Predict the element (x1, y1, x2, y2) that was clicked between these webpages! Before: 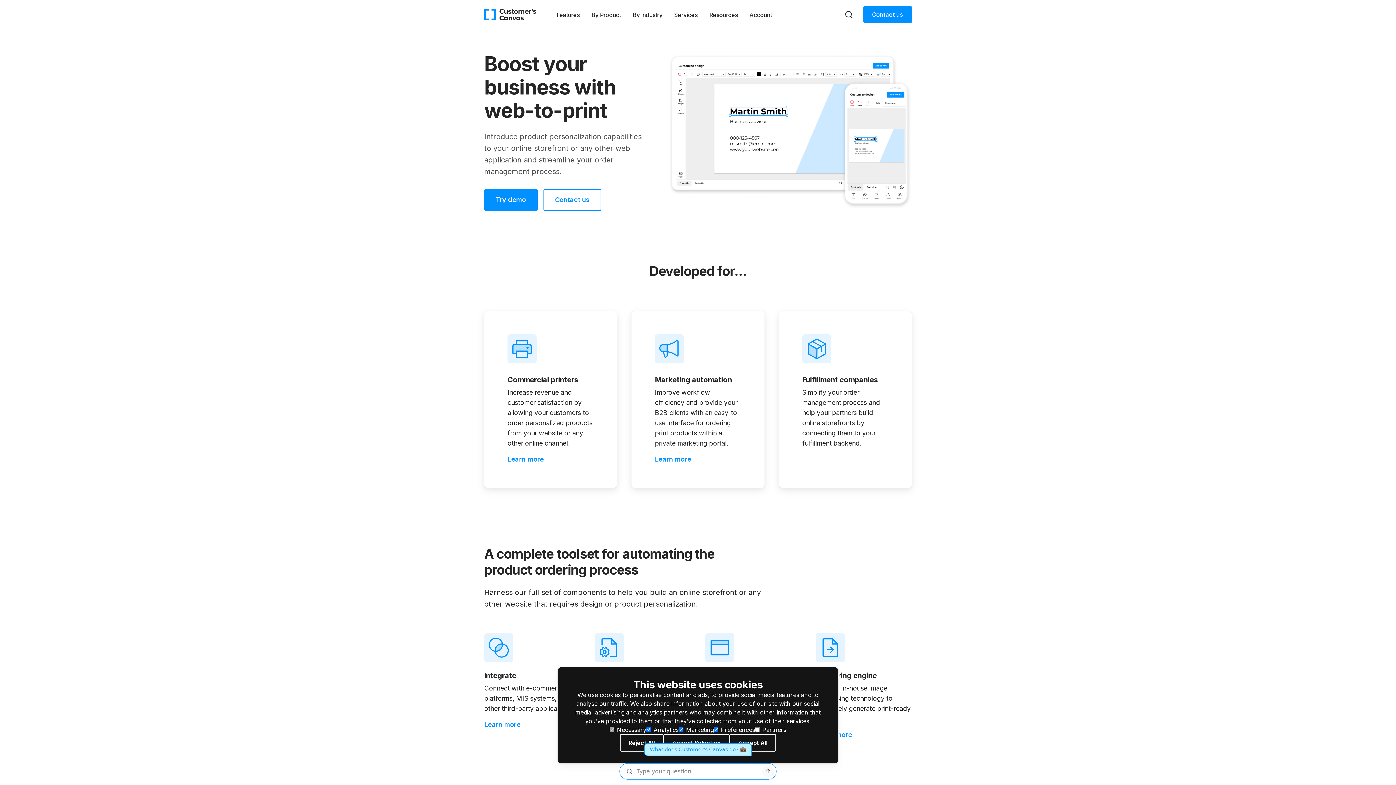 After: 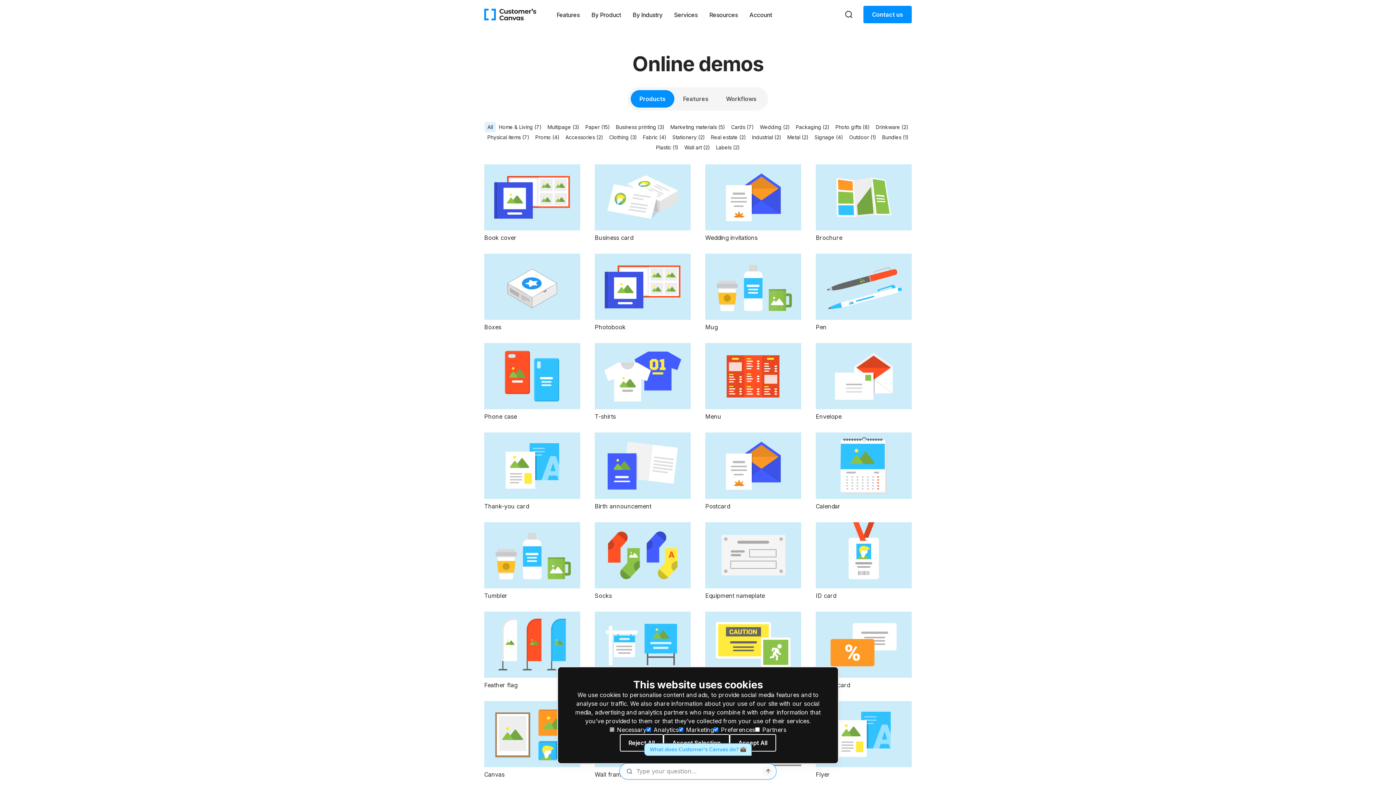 Action: bbox: (484, 189, 537, 210) label: Try demo